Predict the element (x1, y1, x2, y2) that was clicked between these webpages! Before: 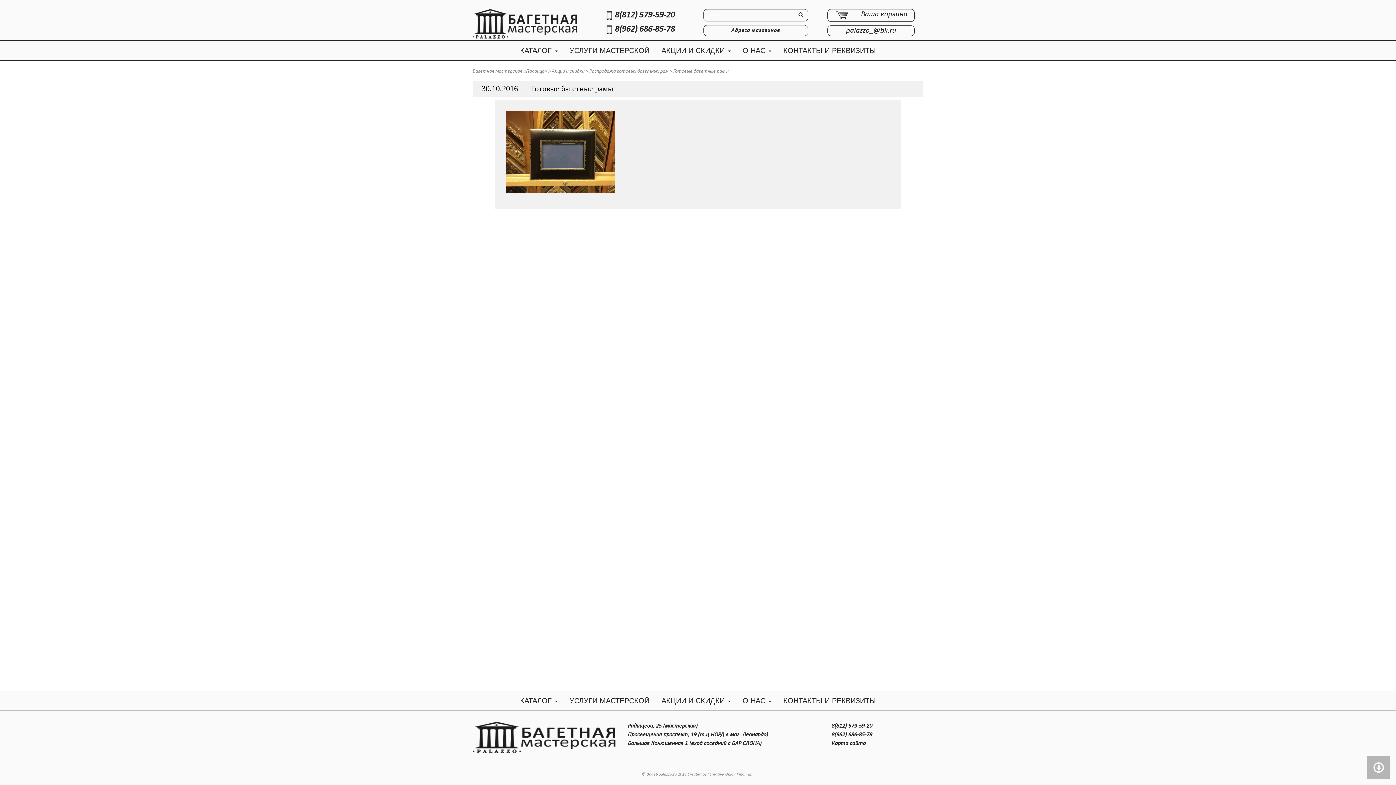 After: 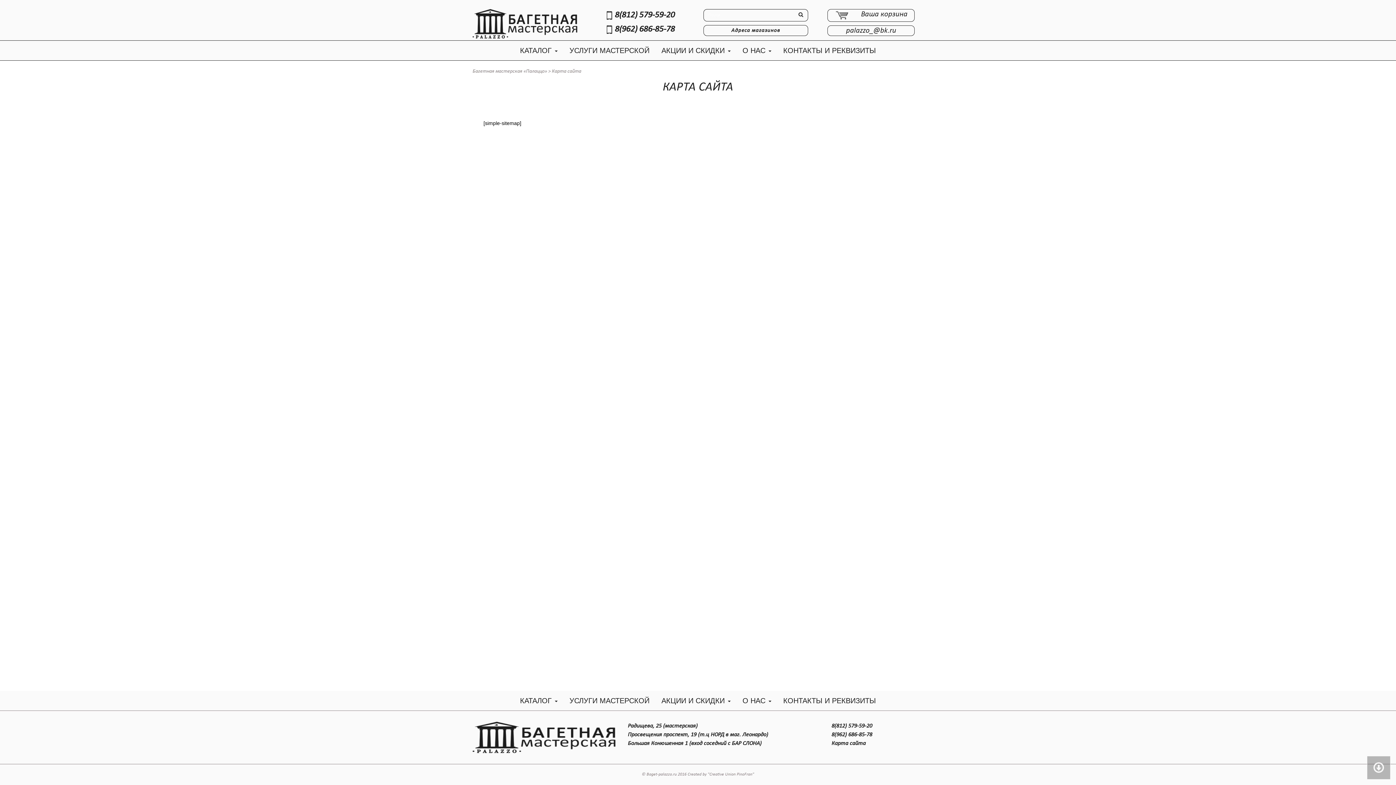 Action: bbox: (831, 741, 865, 746) label: Карта сайта